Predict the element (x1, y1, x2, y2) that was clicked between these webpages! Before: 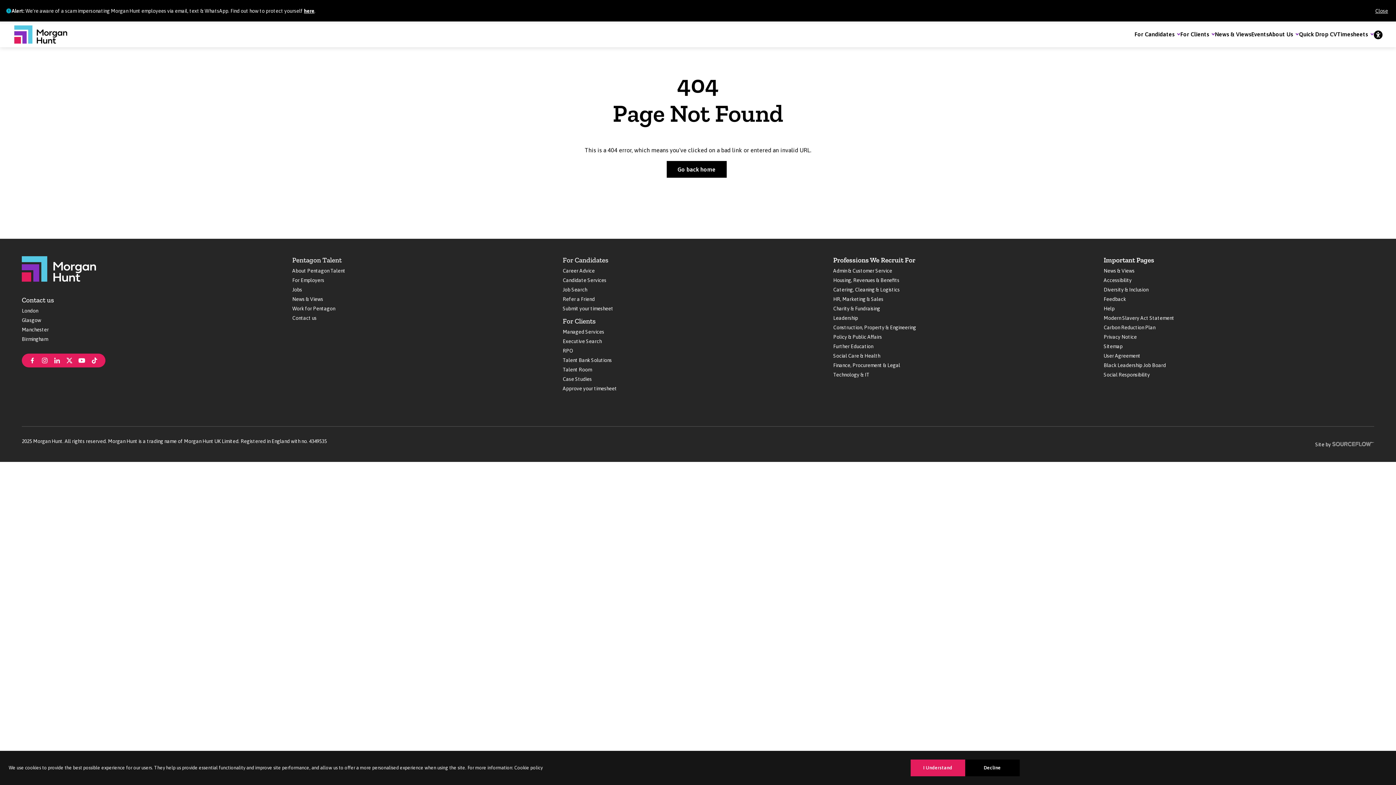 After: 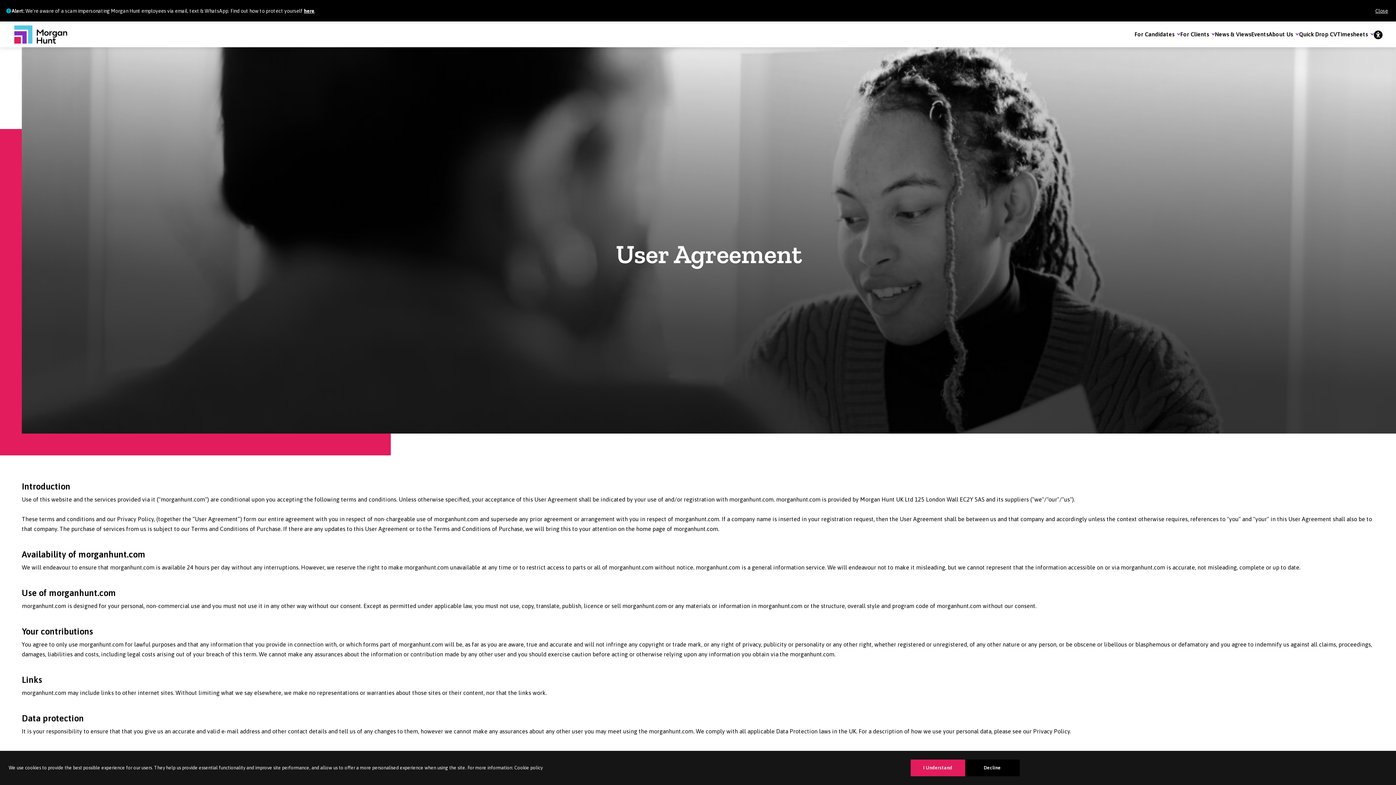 Action: bbox: (1104, 353, 1140, 358) label: User Agreement